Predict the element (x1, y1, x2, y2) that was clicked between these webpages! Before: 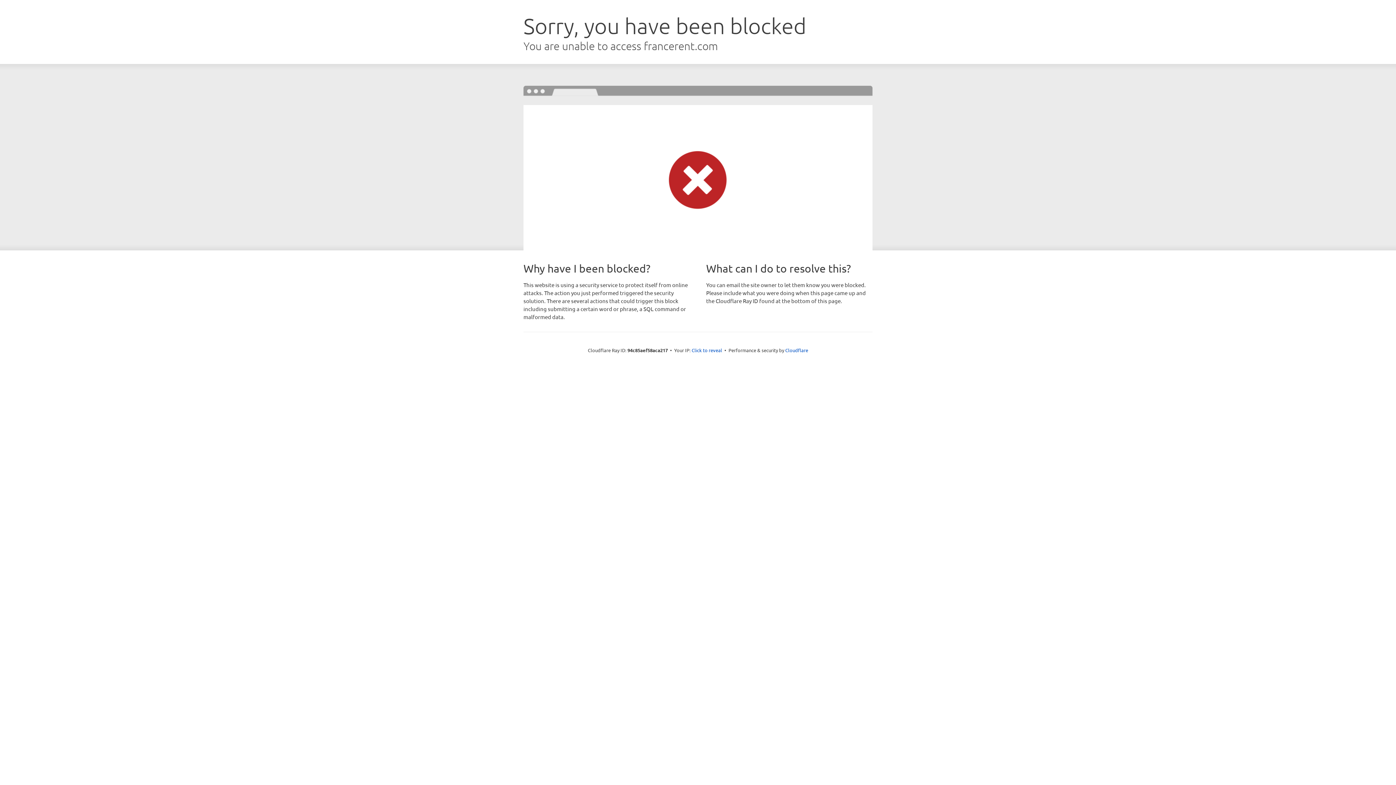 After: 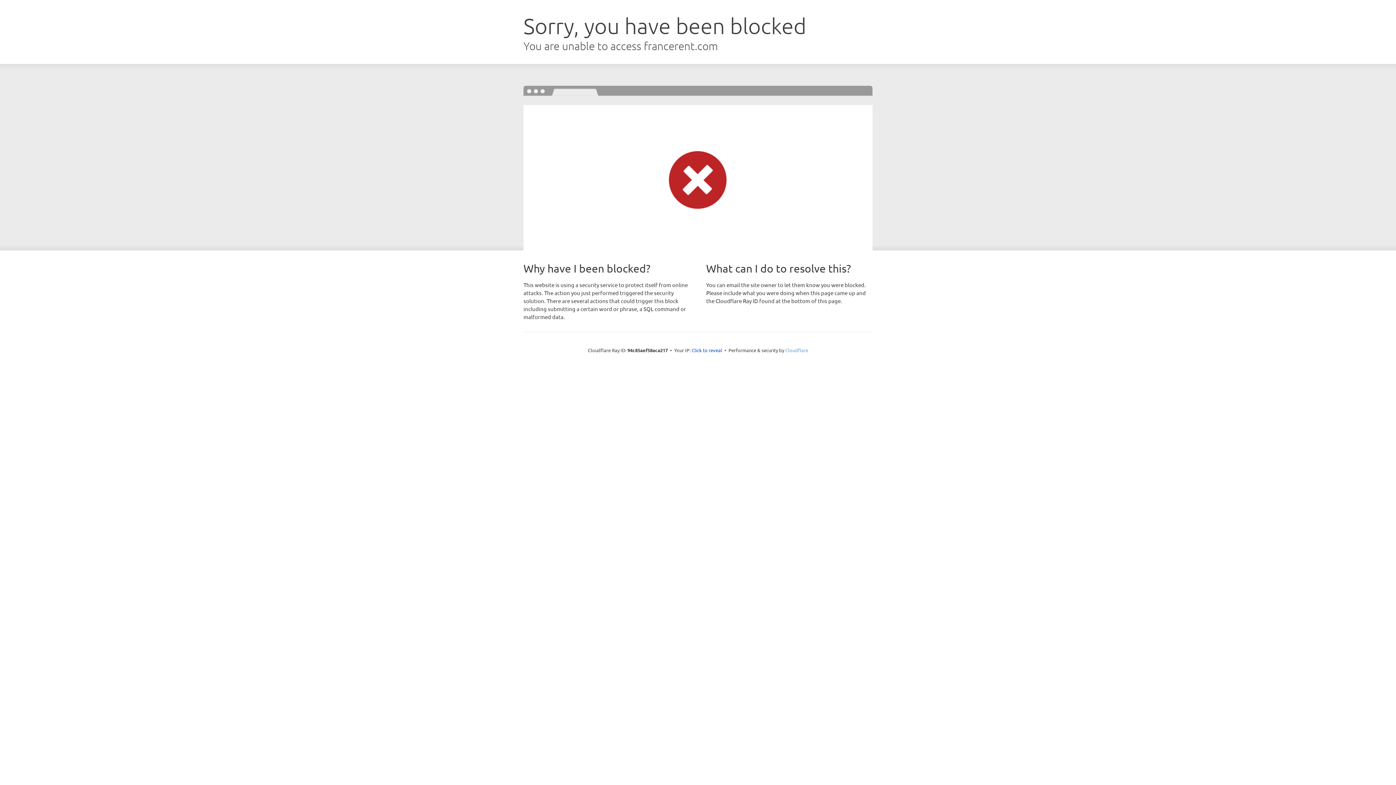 Action: label: Cloudflare bbox: (785, 347, 808, 353)